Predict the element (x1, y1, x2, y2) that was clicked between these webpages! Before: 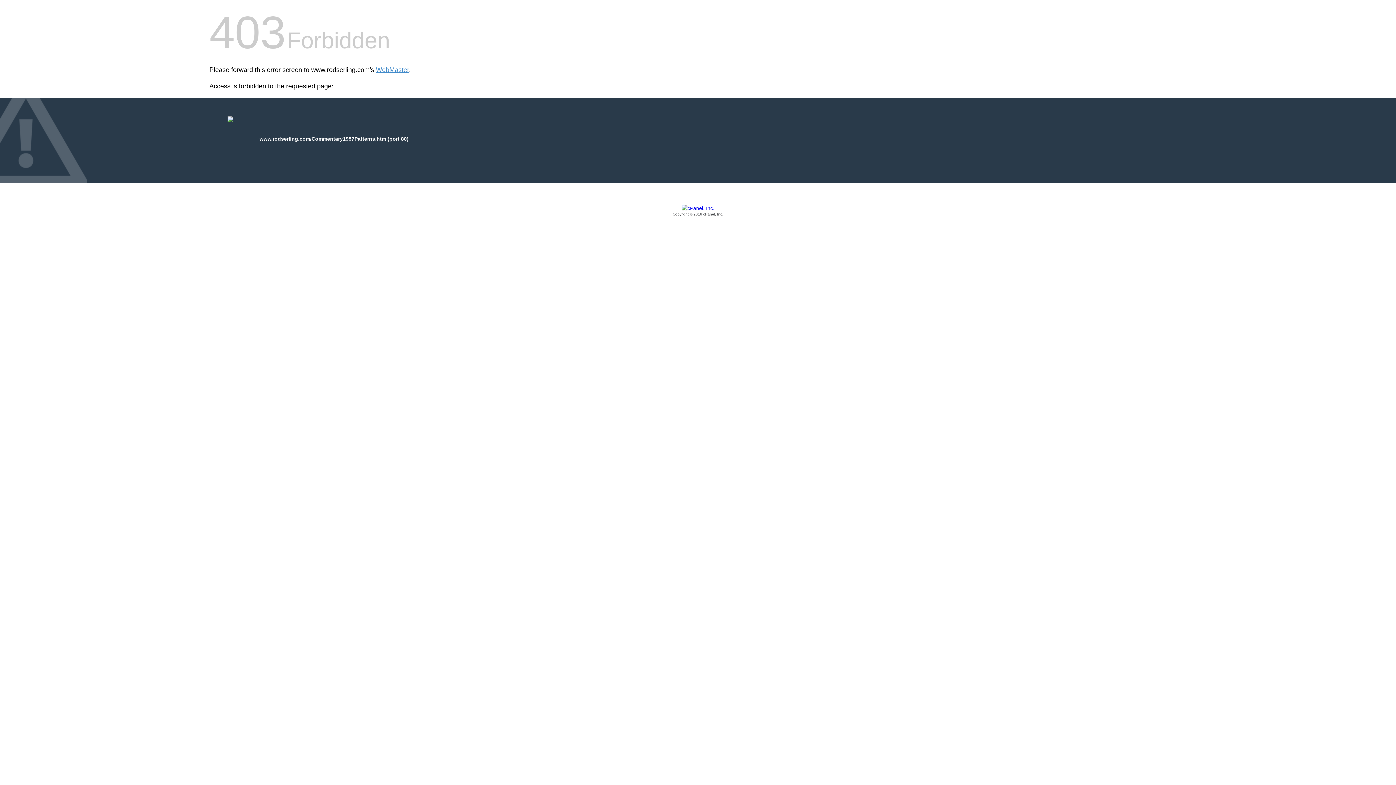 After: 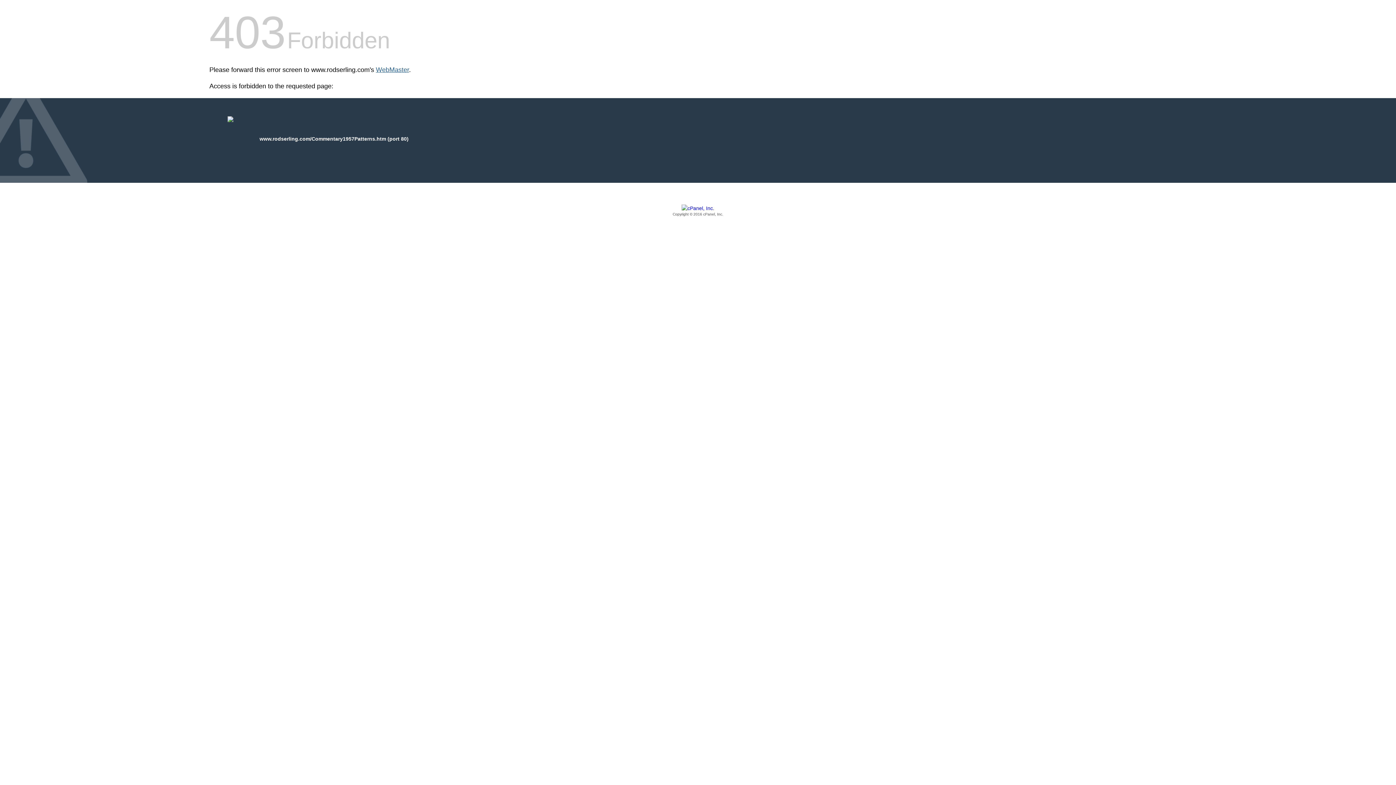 Action: label: WebMaster bbox: (376, 66, 409, 73)